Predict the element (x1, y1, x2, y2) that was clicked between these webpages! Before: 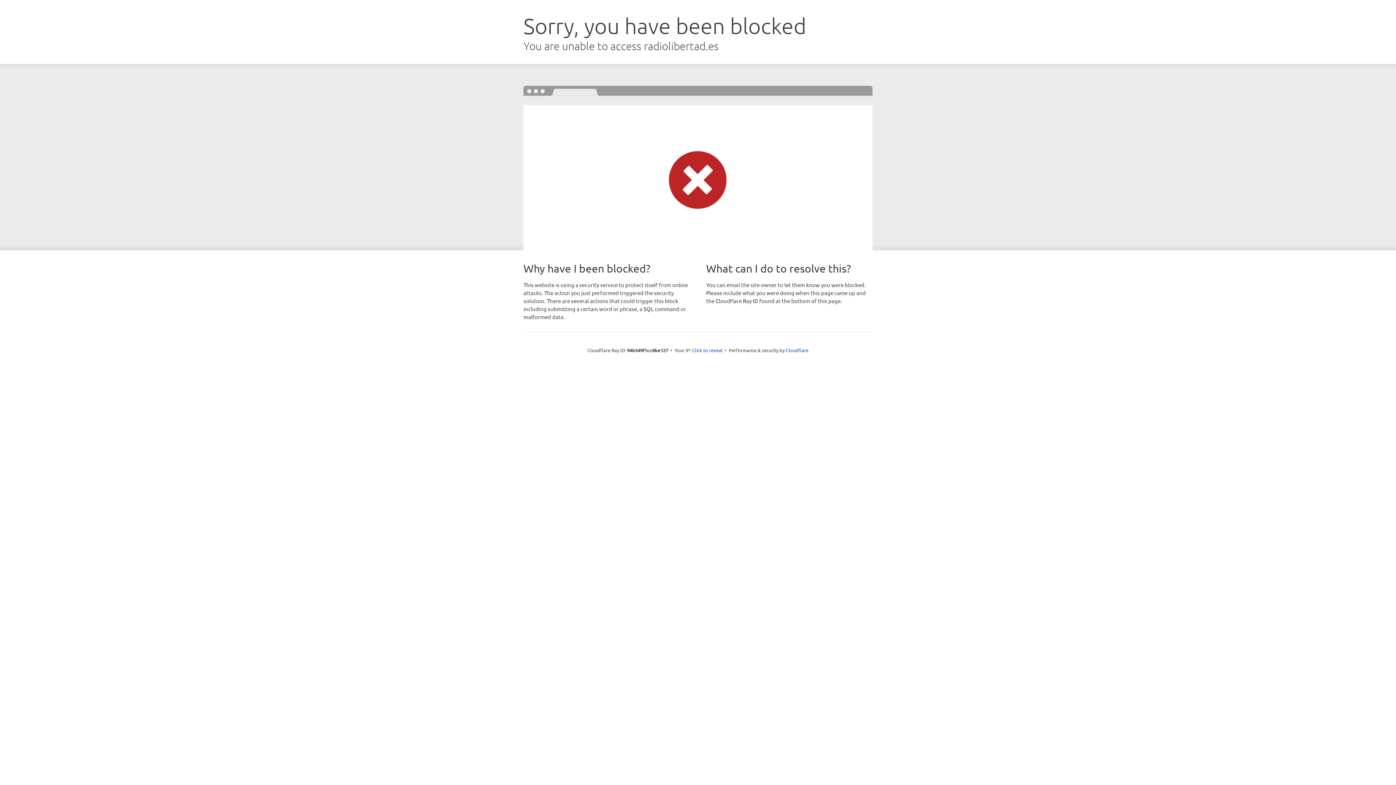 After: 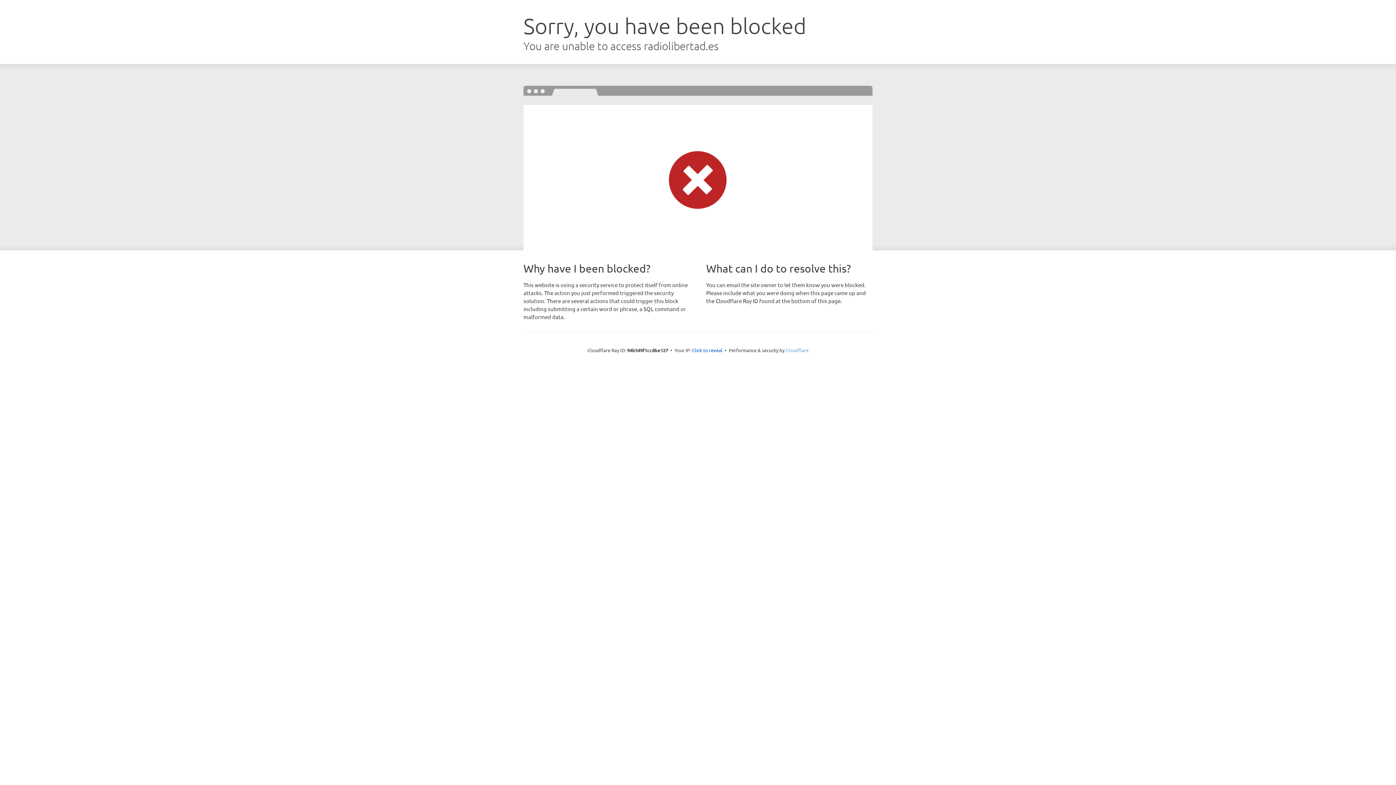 Action: label: Cloudflare bbox: (785, 347, 808, 353)